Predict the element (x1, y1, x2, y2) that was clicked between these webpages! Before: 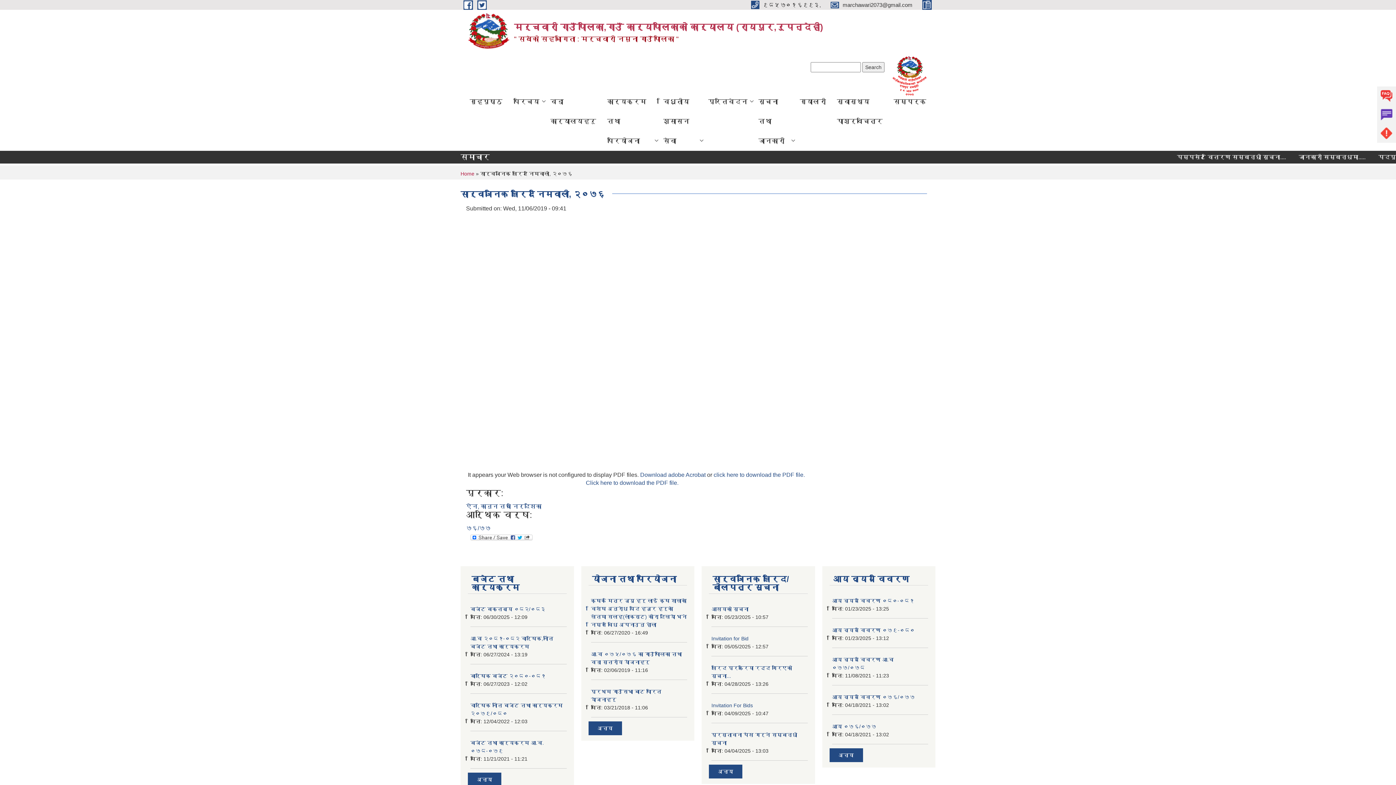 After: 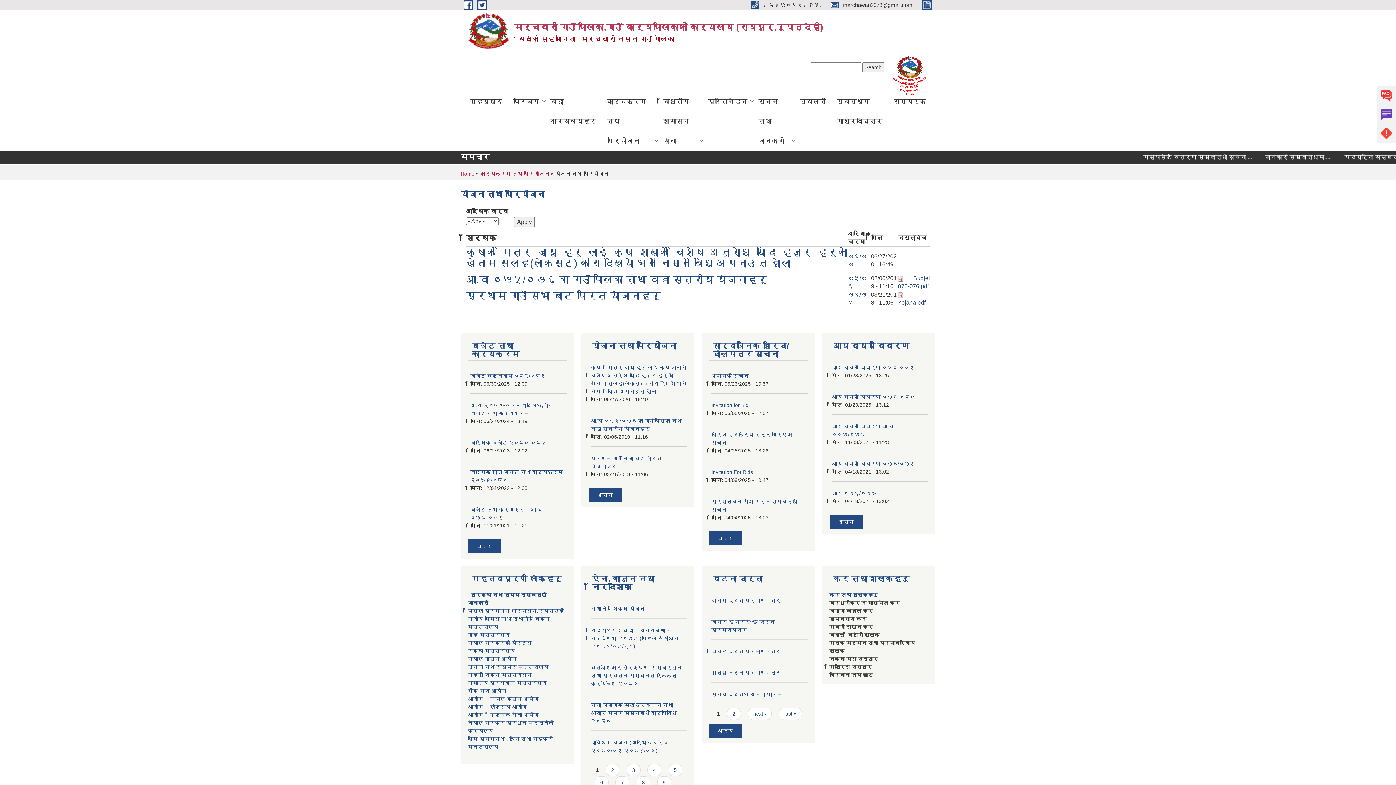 Action: label: अन्य bbox: (597, 725, 612, 731)